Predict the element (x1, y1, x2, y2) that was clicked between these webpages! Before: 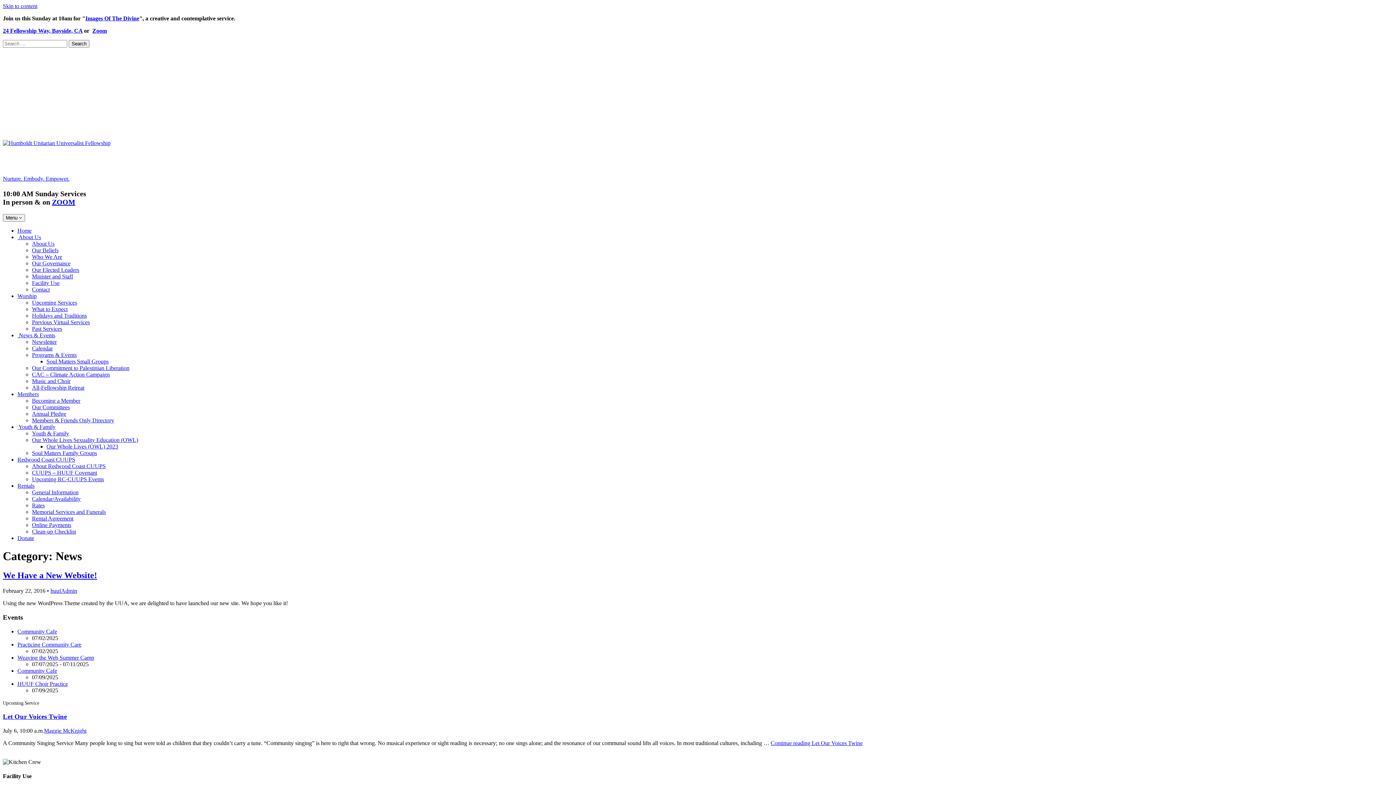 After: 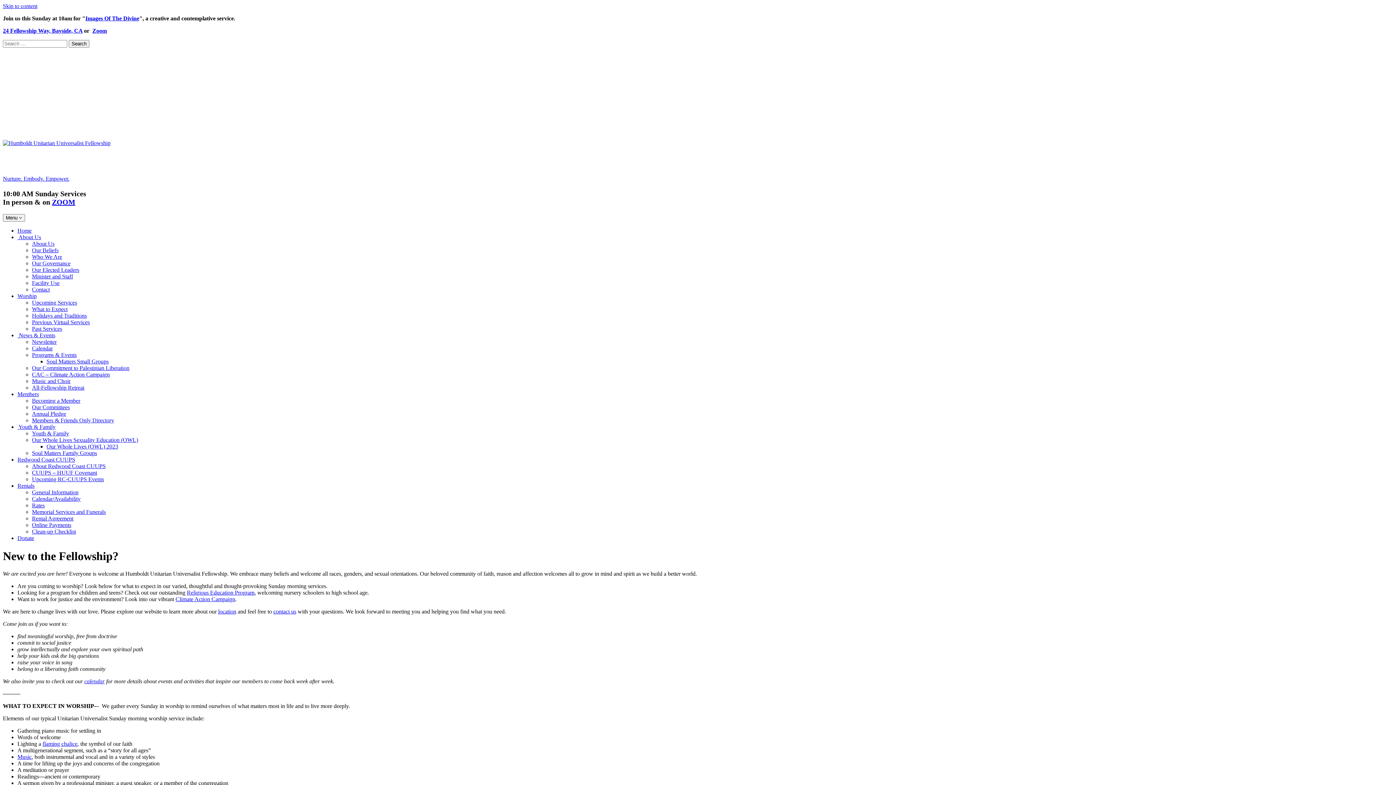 Action: bbox: (32, 306, 67, 312) label: What to Expect